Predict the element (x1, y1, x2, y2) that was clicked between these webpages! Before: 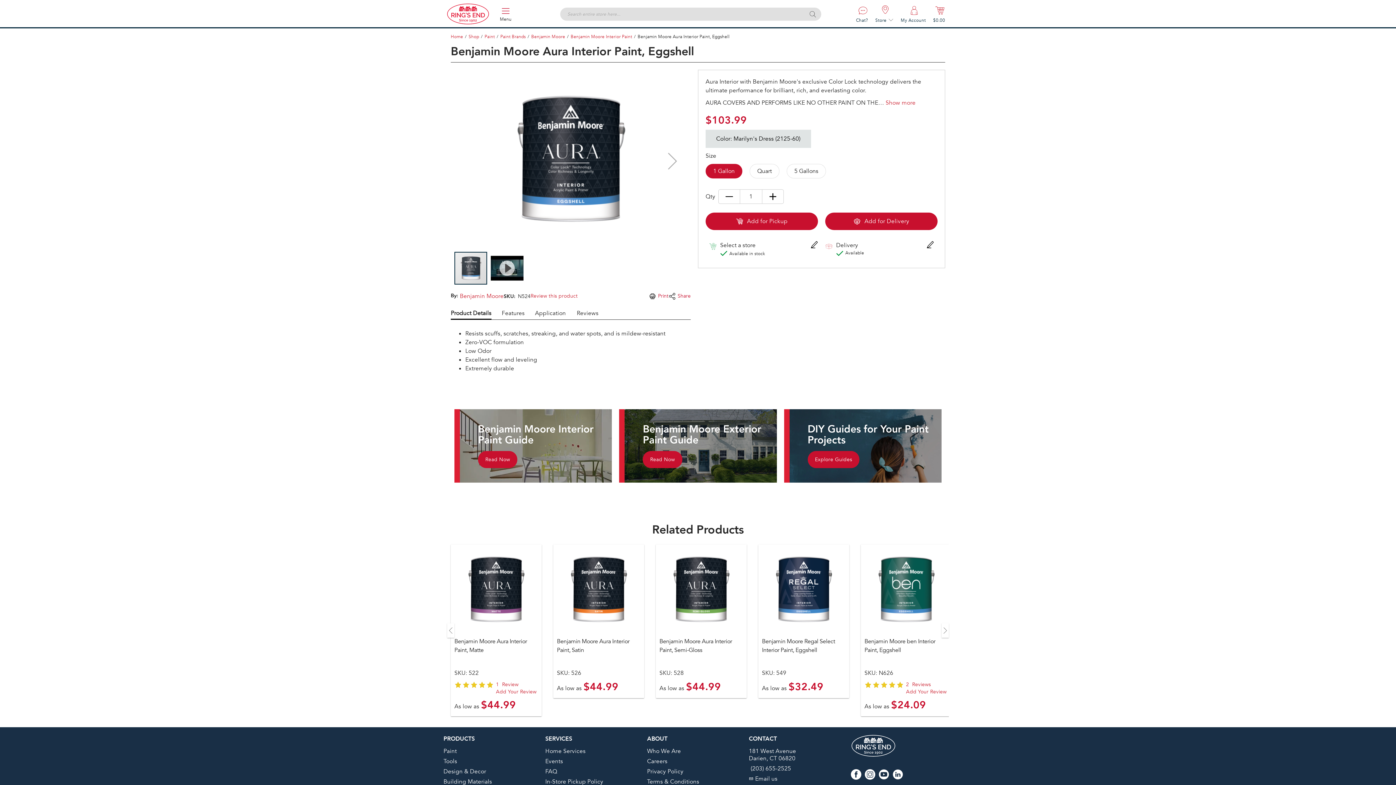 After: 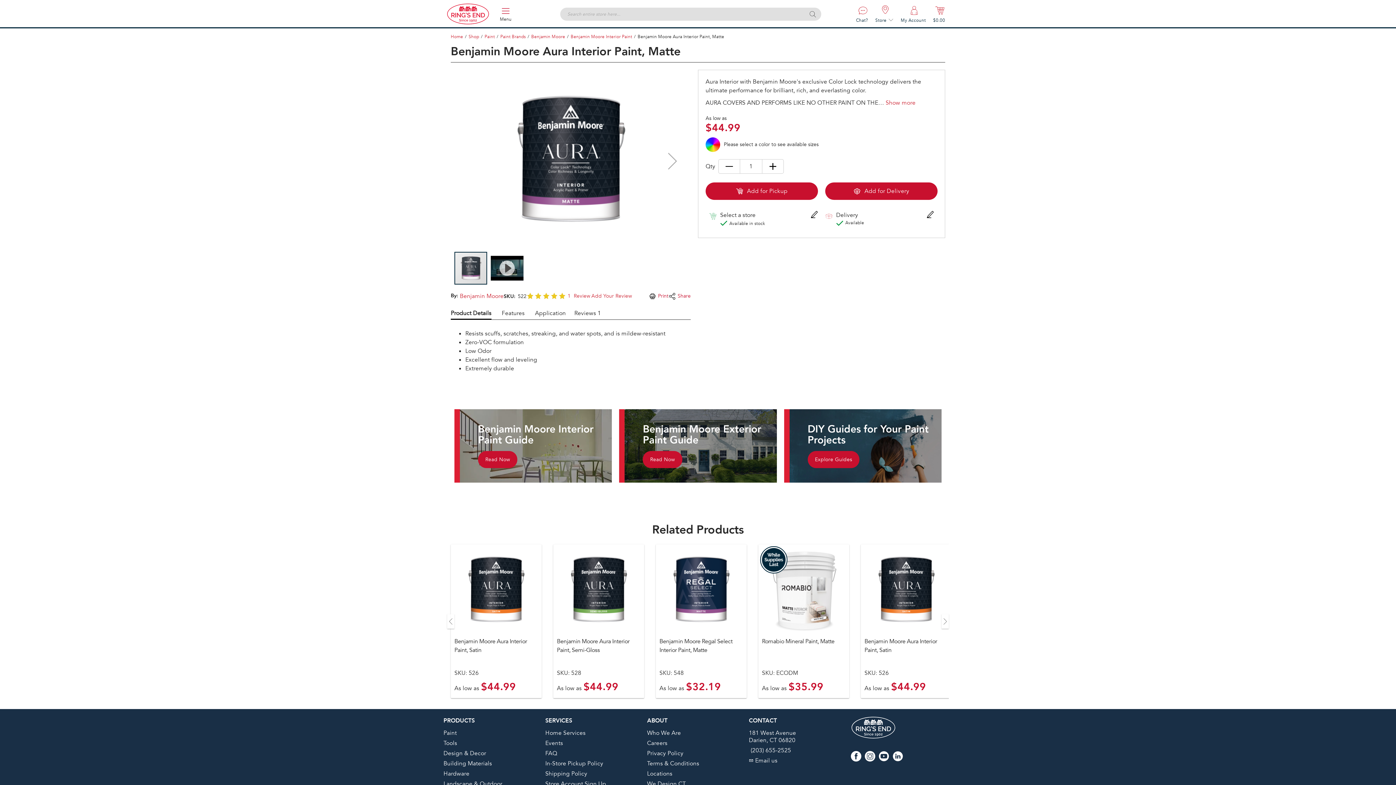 Action: bbox: (762, 637, 845, 663) label: Benjamin Moore Aura Interior Paint, Matte